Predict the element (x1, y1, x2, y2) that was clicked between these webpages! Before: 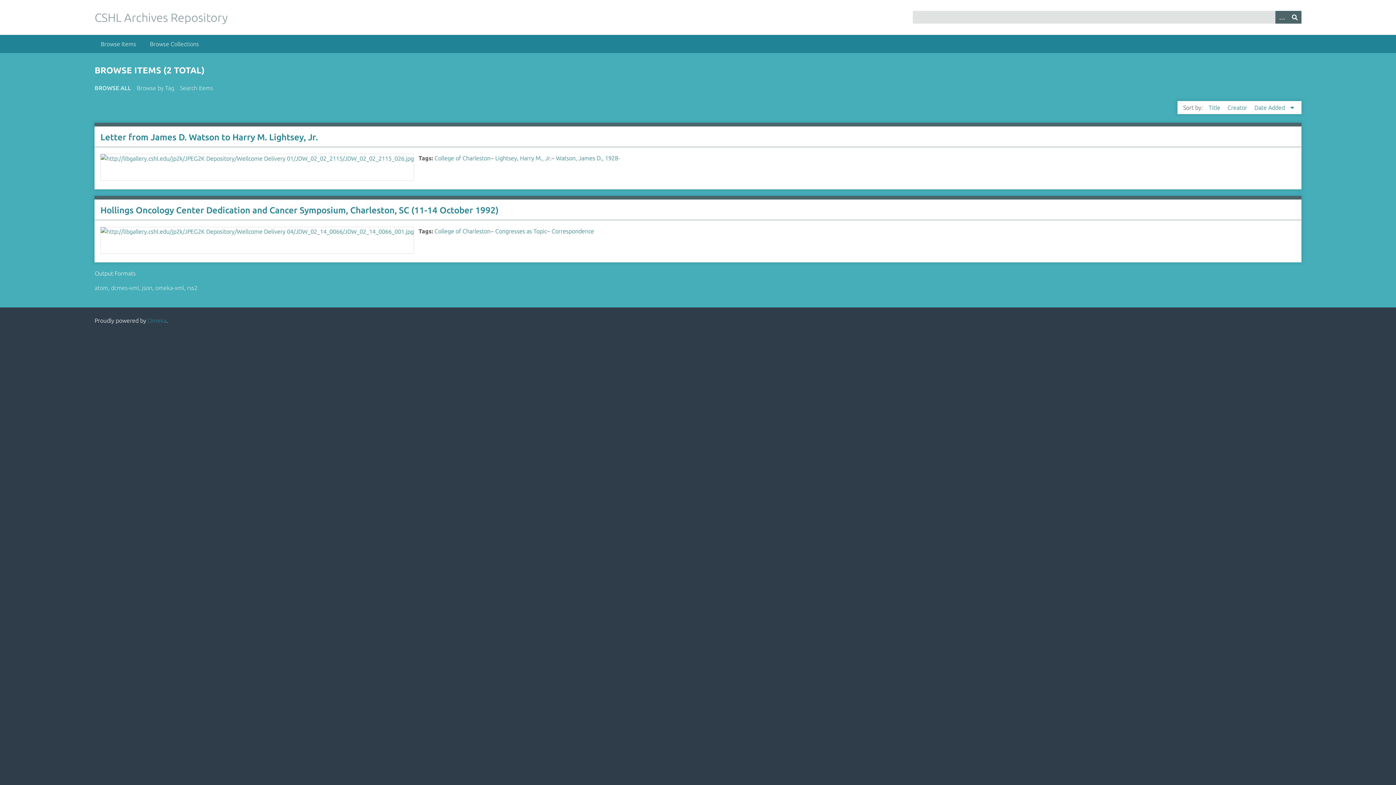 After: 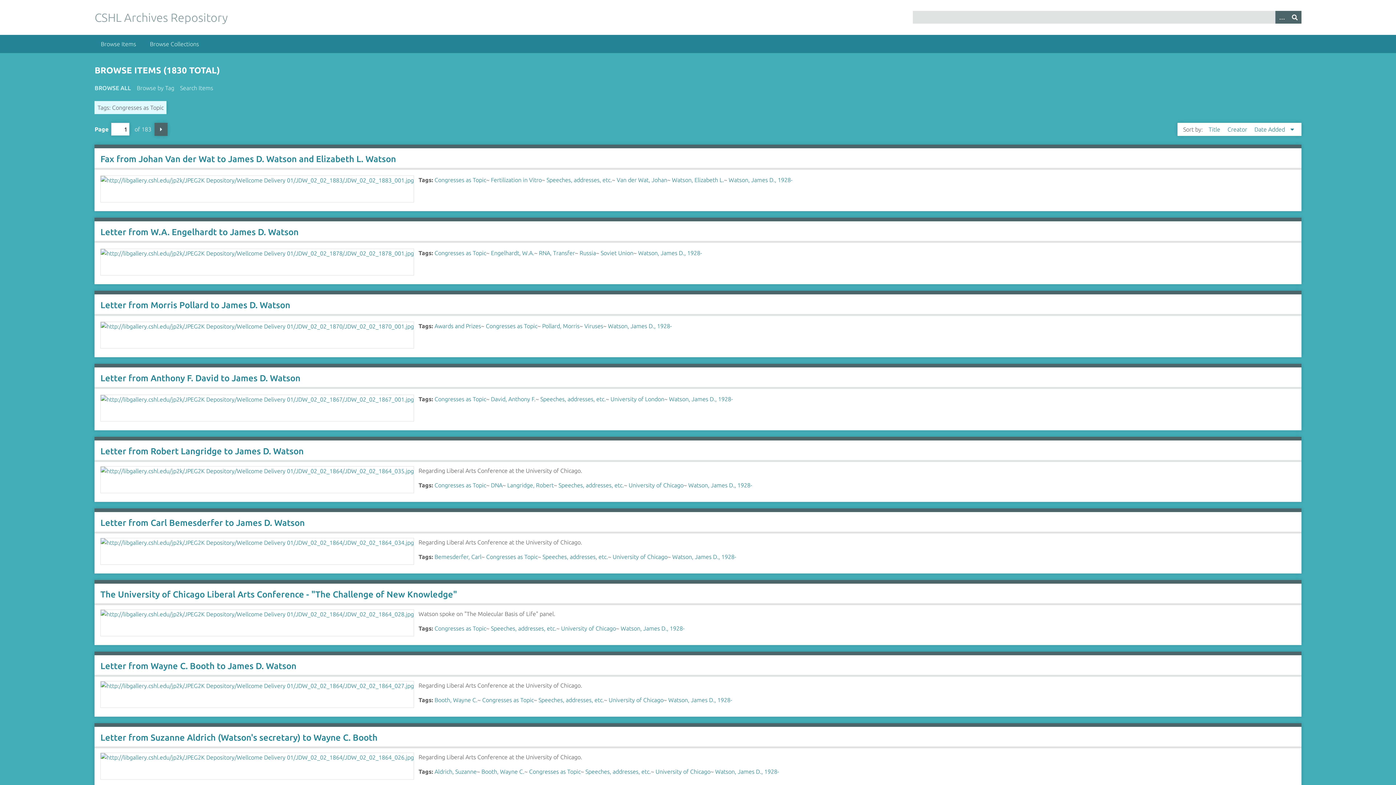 Action: bbox: (495, 228, 547, 234) label: Congresses as Topic